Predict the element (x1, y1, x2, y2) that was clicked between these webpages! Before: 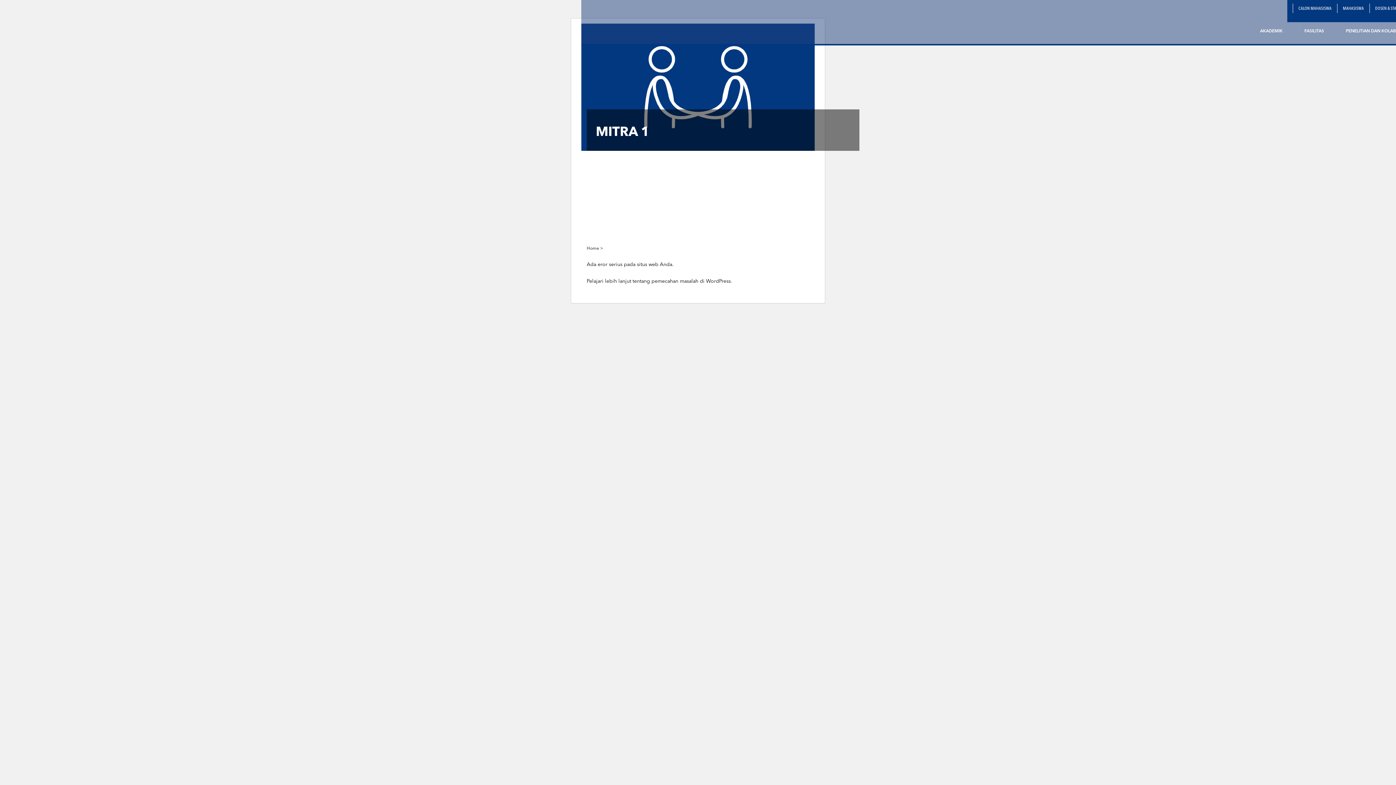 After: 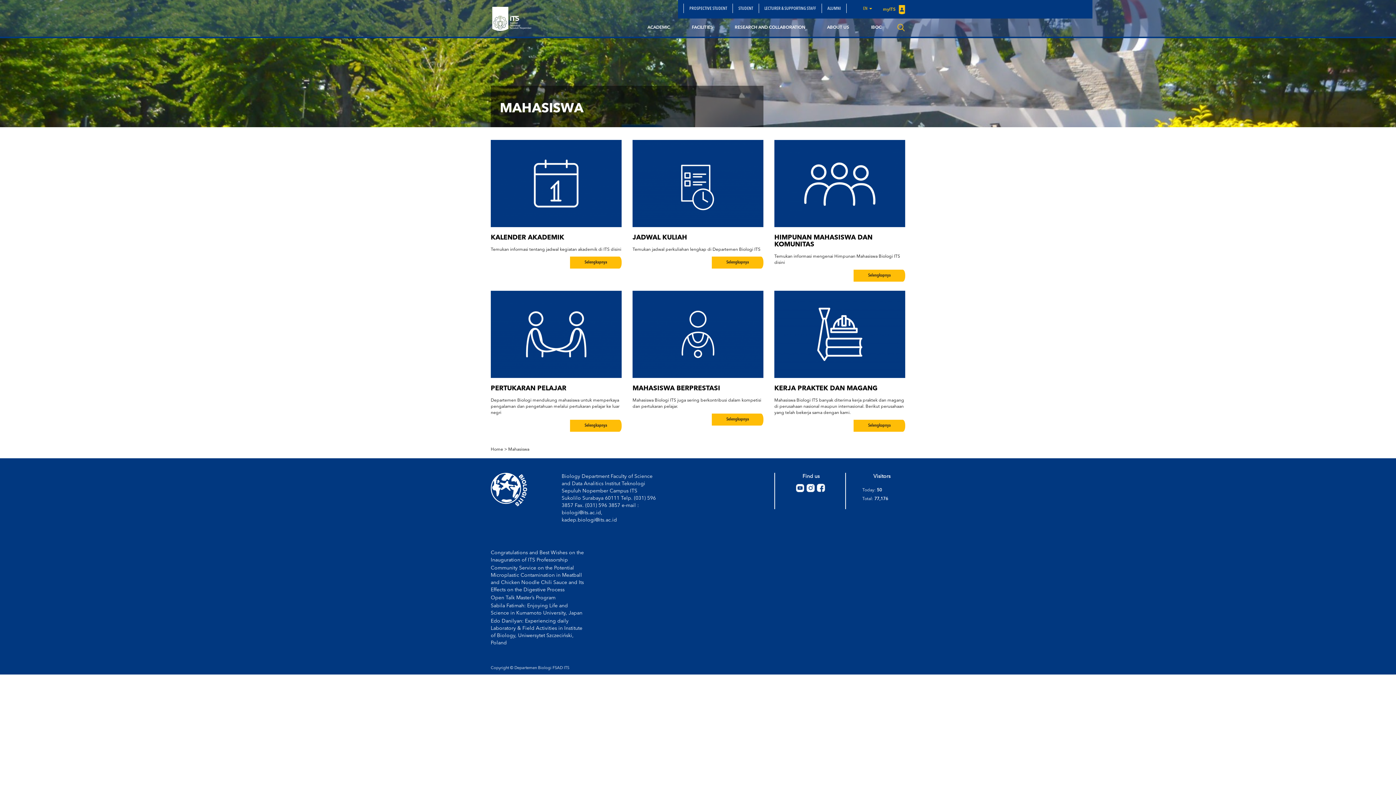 Action: bbox: (1337, 3, 1369, 13) label: MAHASISWA